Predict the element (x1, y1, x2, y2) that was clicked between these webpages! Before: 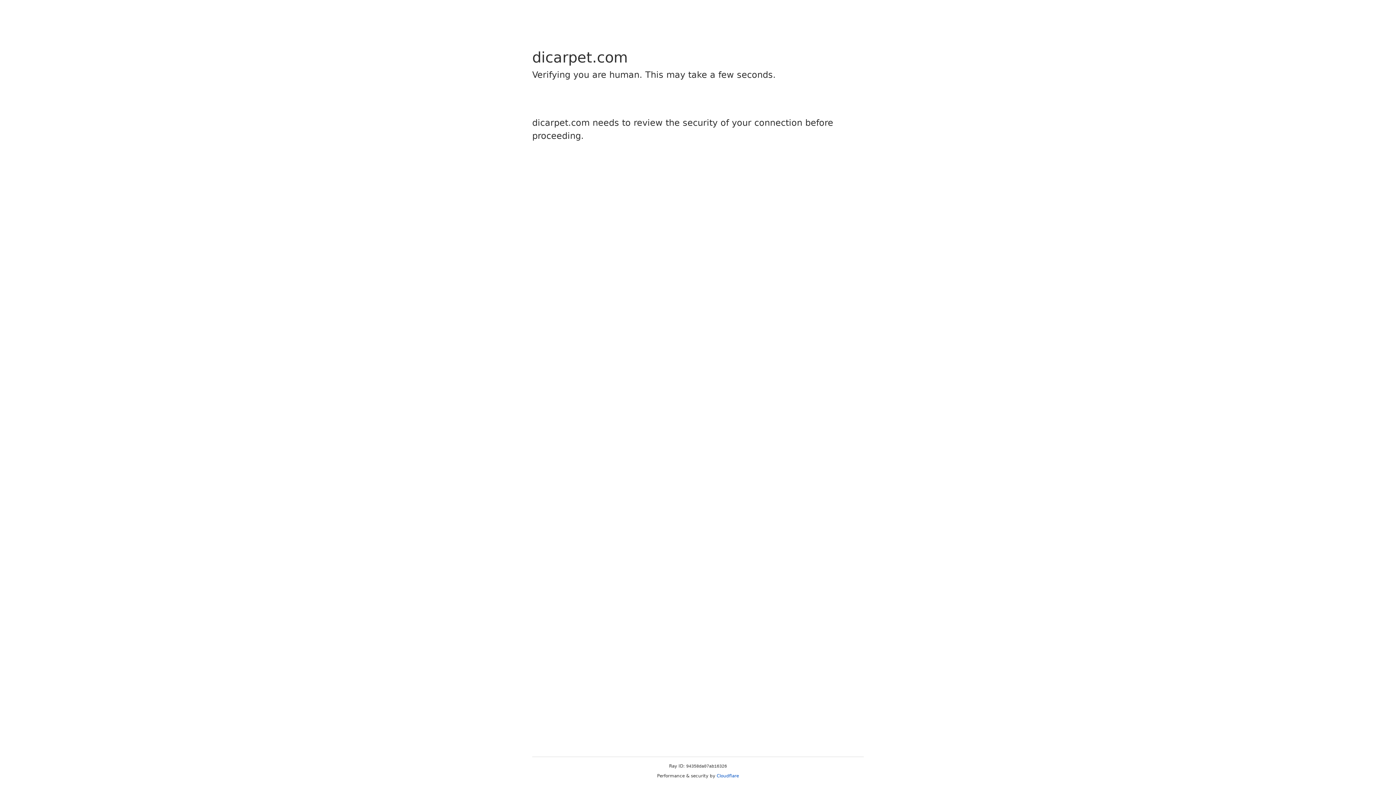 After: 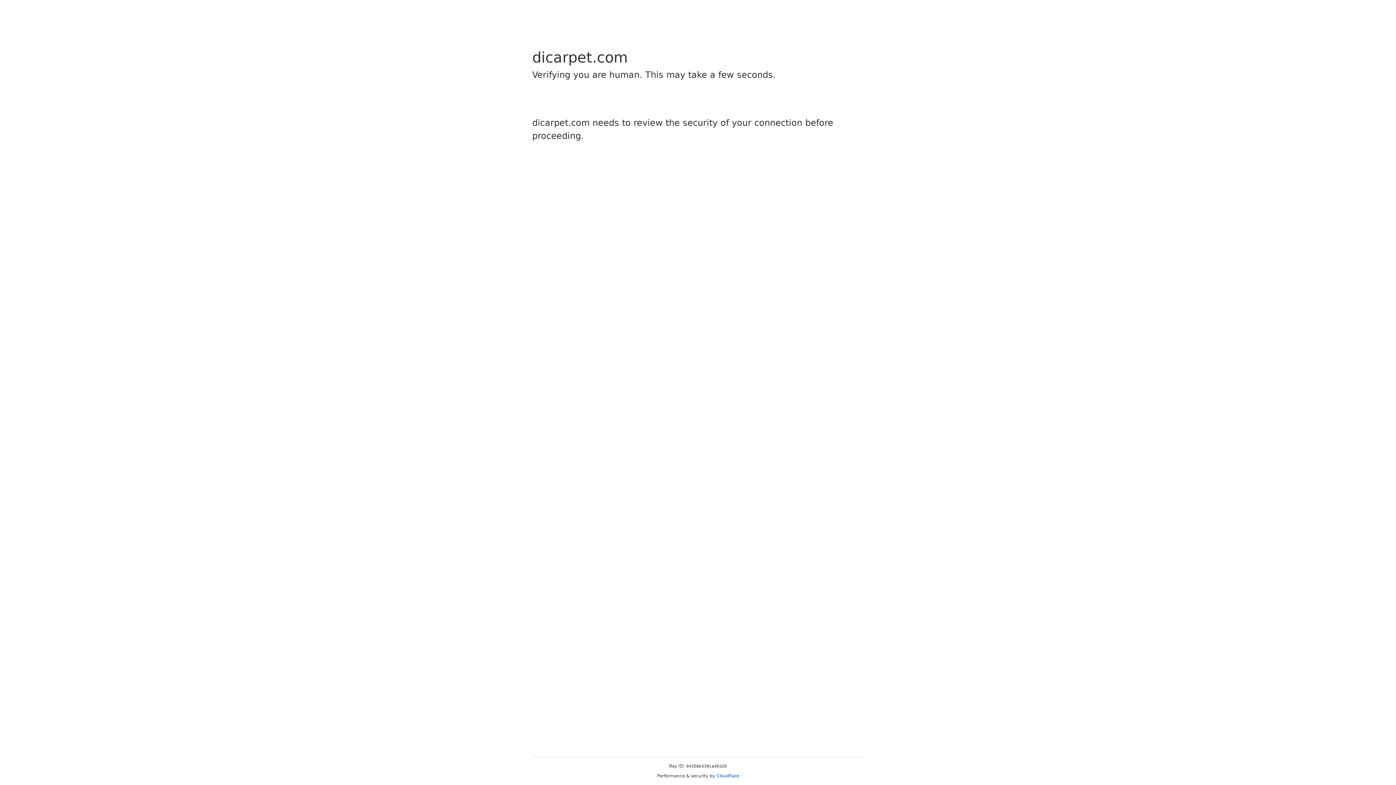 Action: label: Cloudflare bbox: (716, 773, 739, 778)